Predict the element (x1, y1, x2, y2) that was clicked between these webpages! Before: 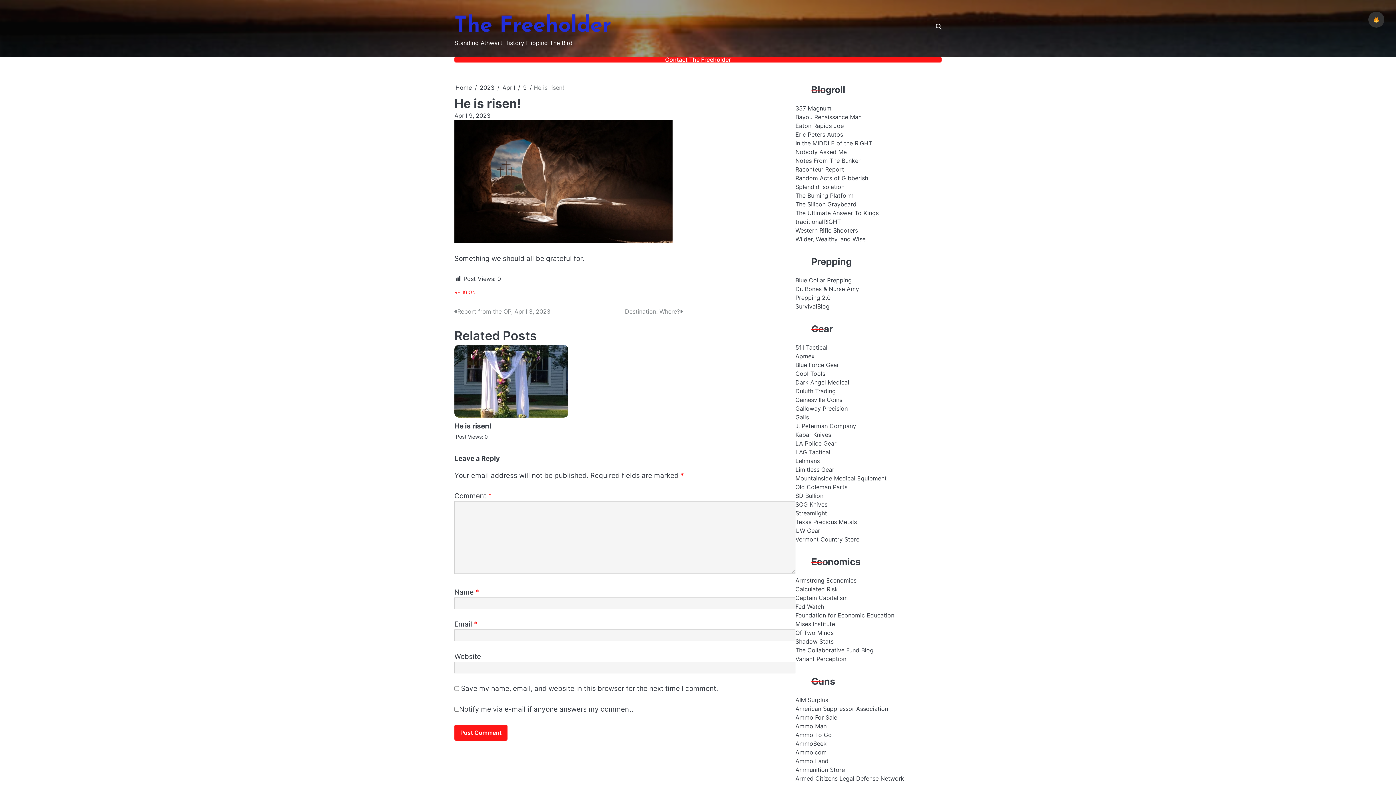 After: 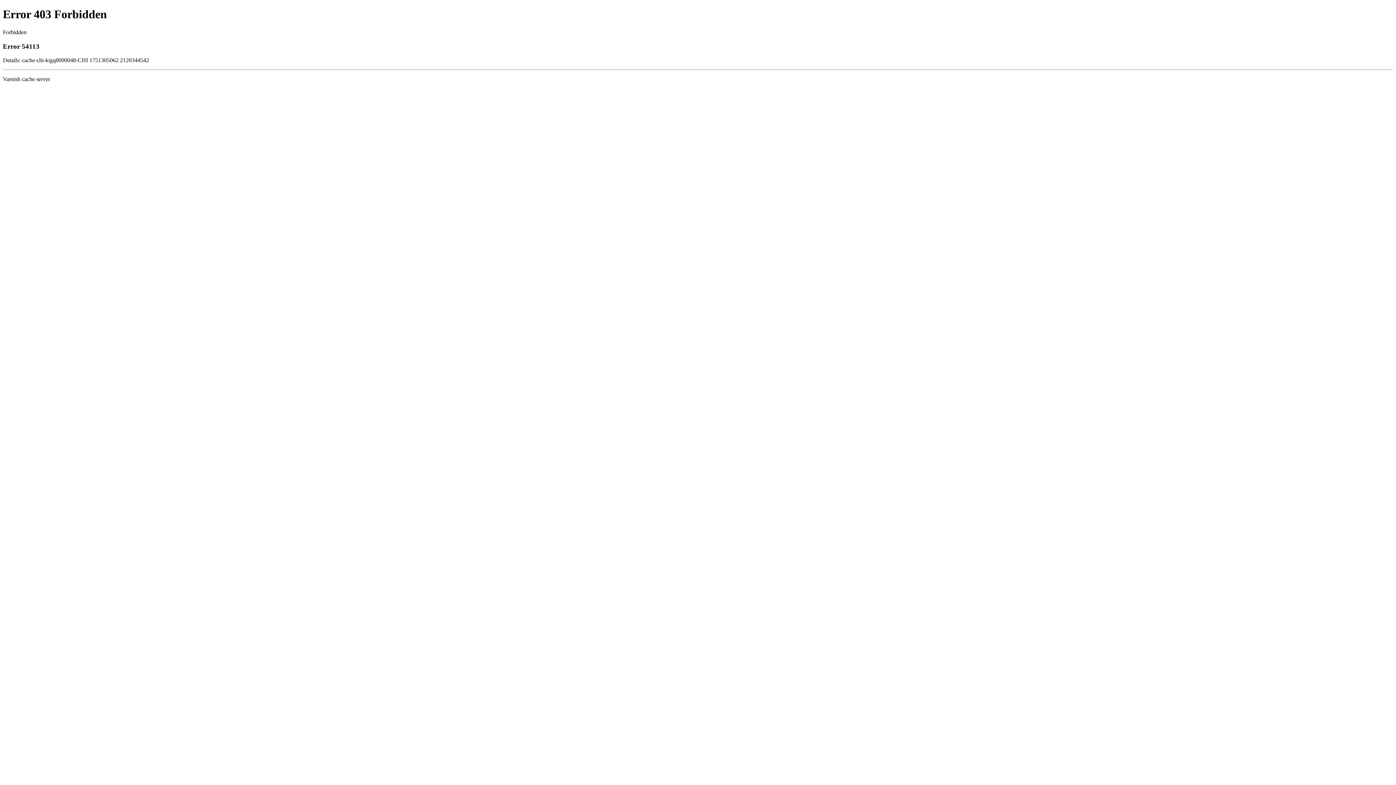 Action: bbox: (795, 344, 827, 351) label: 511 Tactical